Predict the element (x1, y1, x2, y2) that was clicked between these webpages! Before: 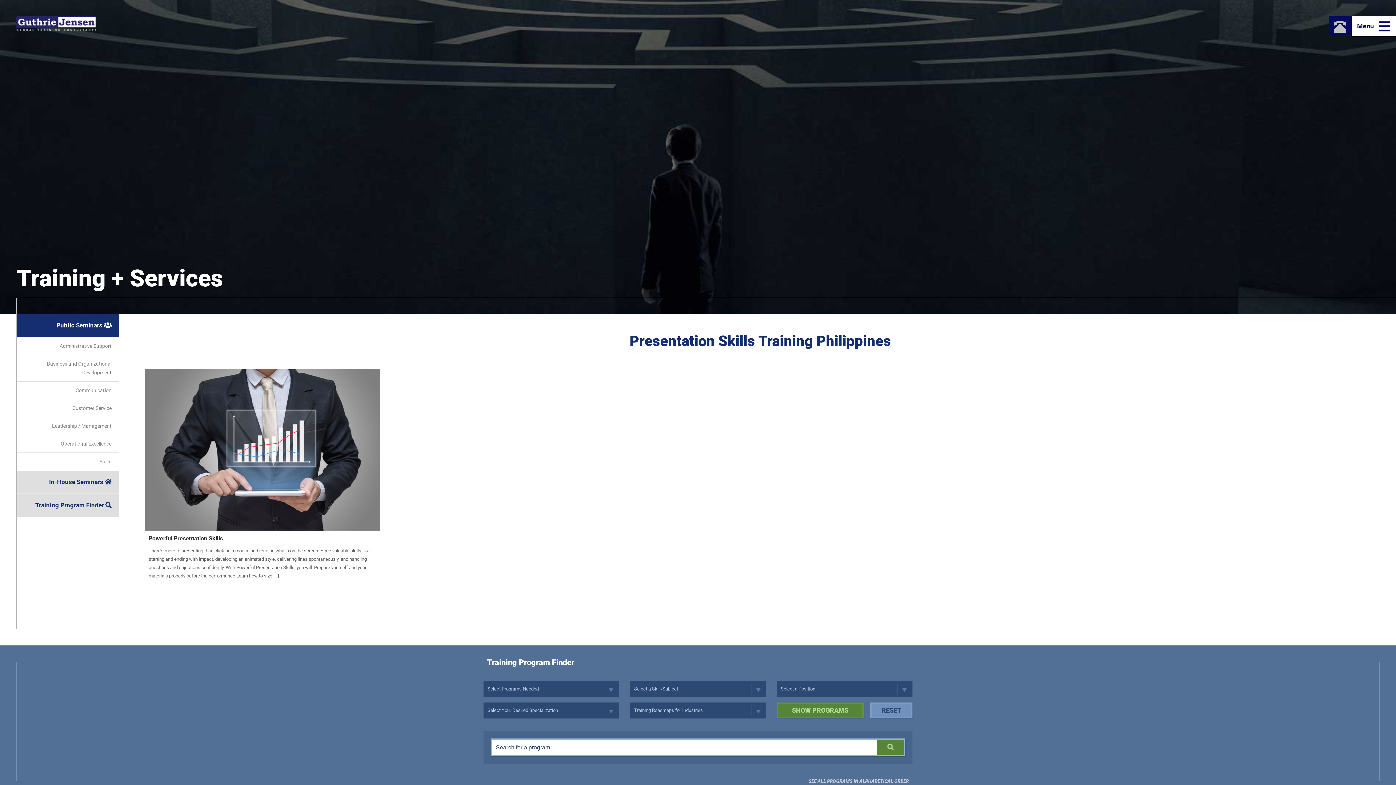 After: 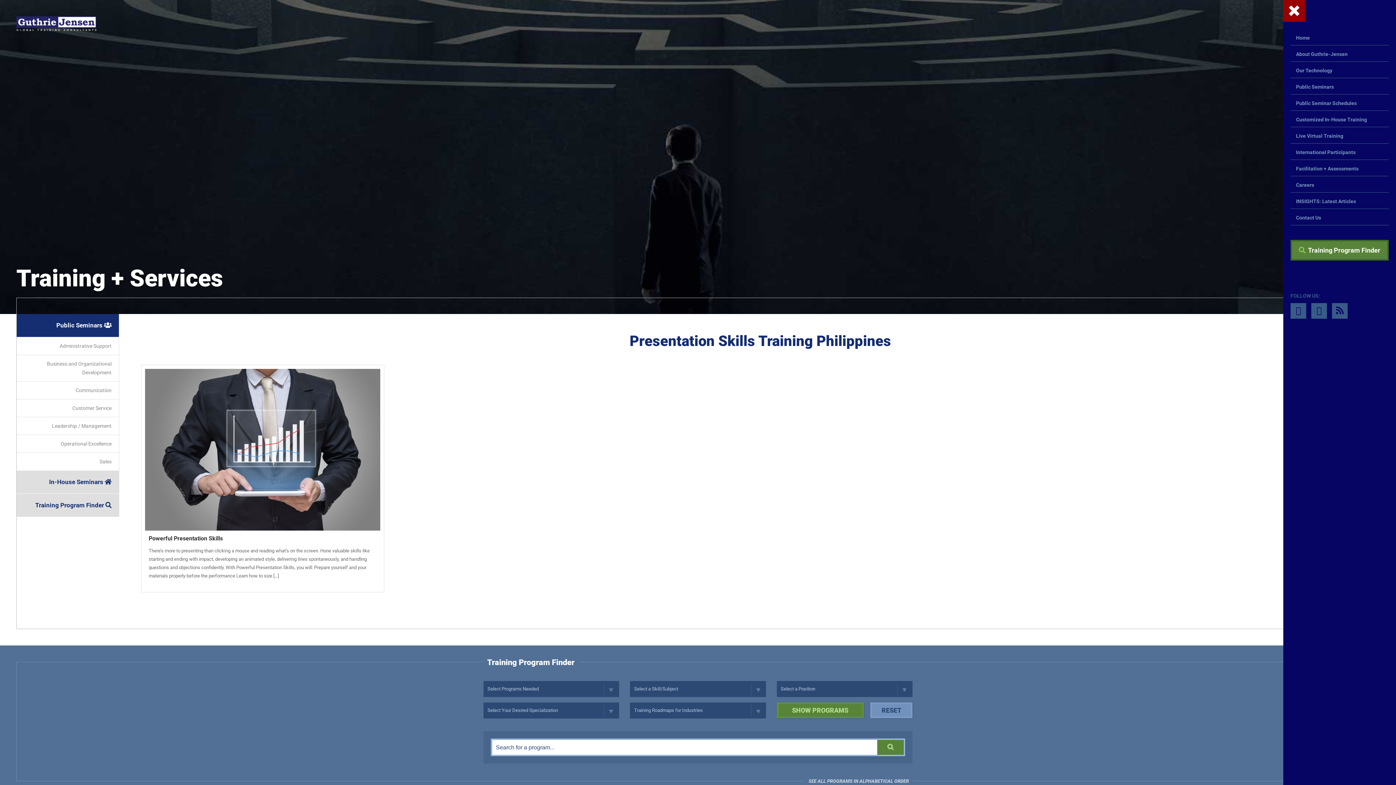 Action: label: Menu  bbox: (1352, 16, 1396, 36)